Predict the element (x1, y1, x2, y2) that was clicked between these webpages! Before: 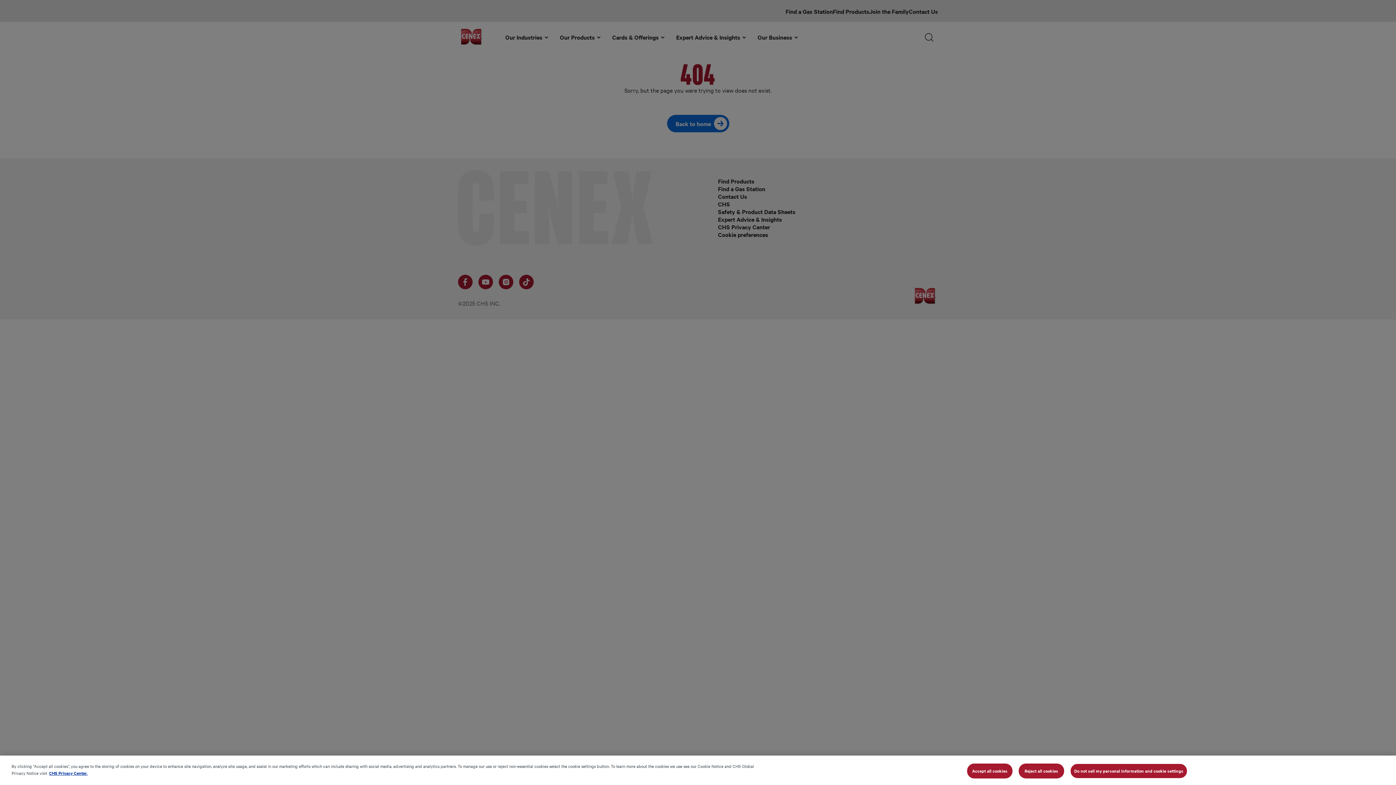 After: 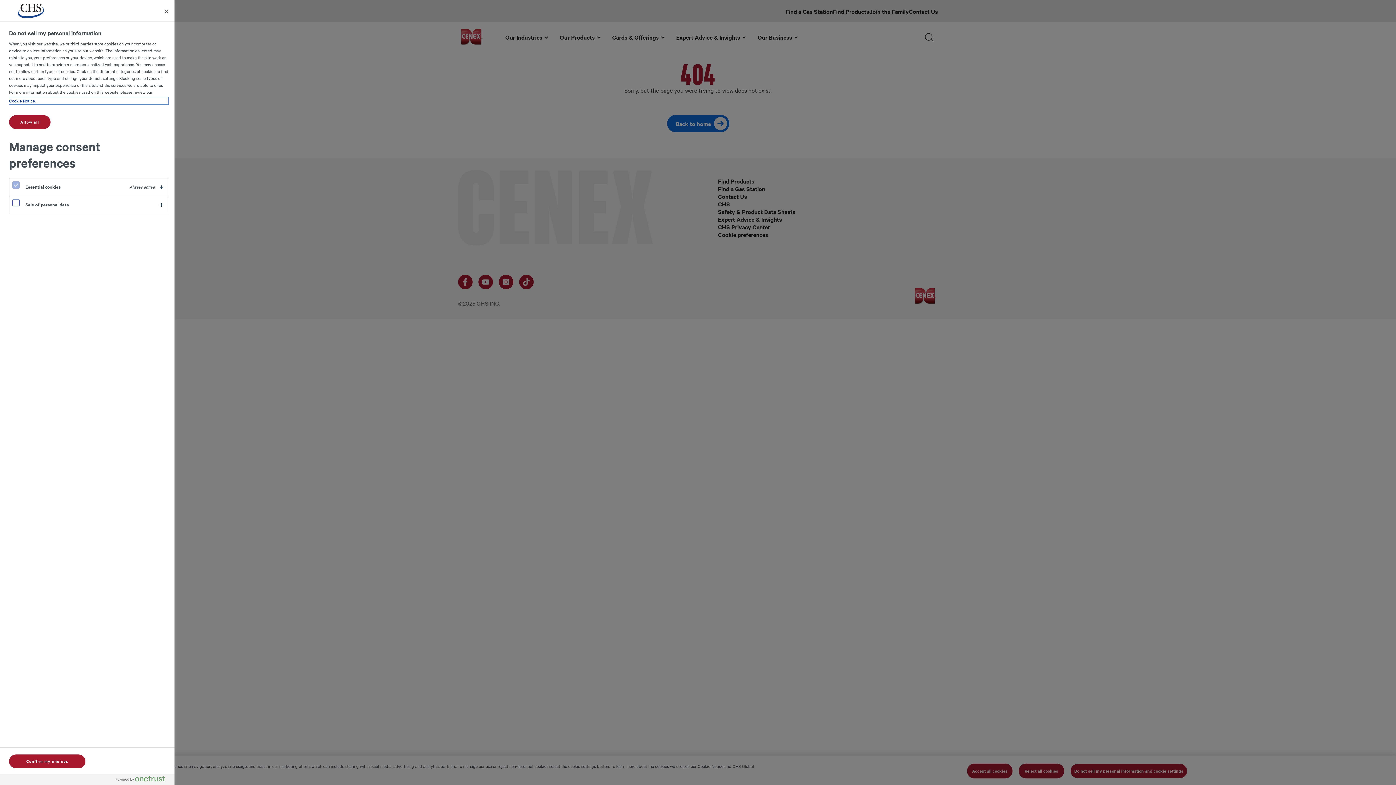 Action: bbox: (1070, 763, 1187, 778) label: Do not sell my personal information and cookie settings